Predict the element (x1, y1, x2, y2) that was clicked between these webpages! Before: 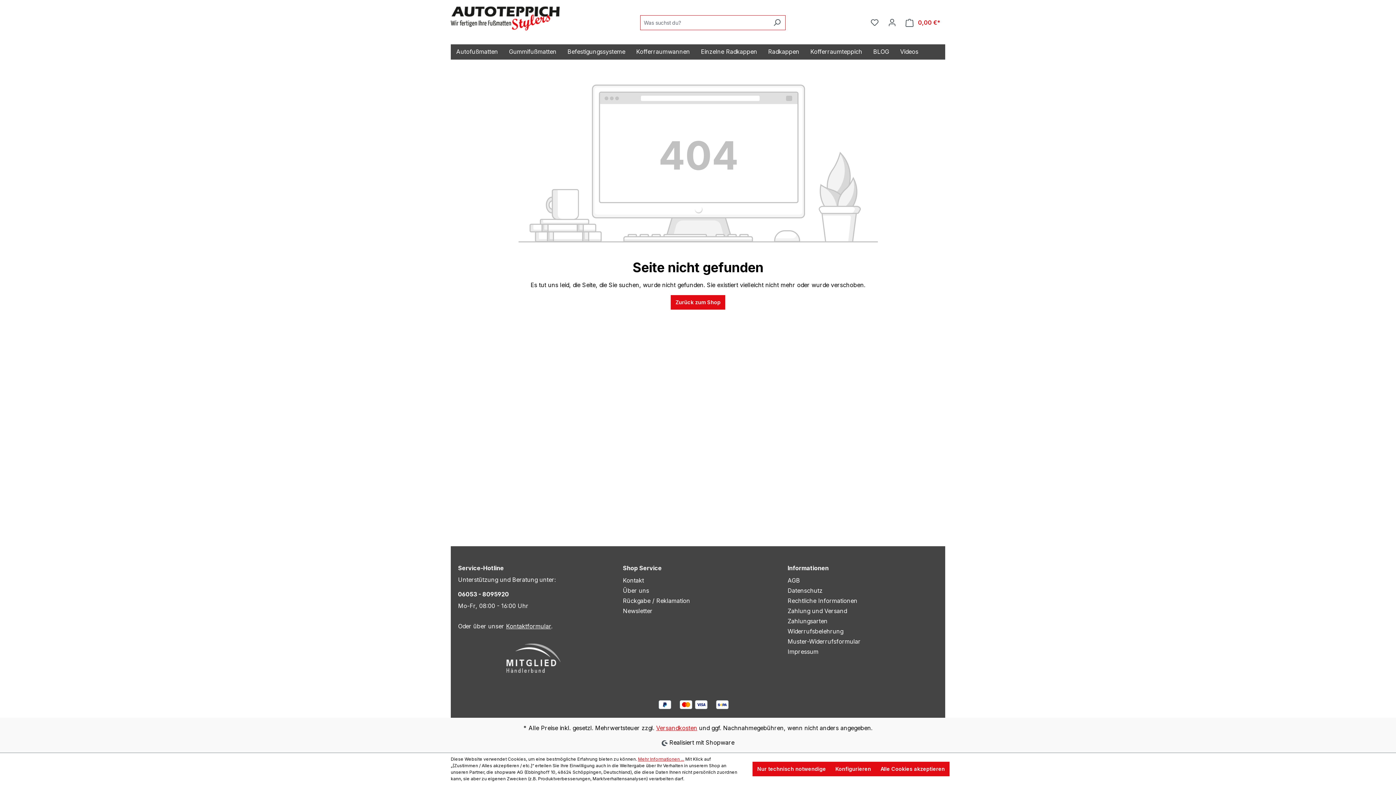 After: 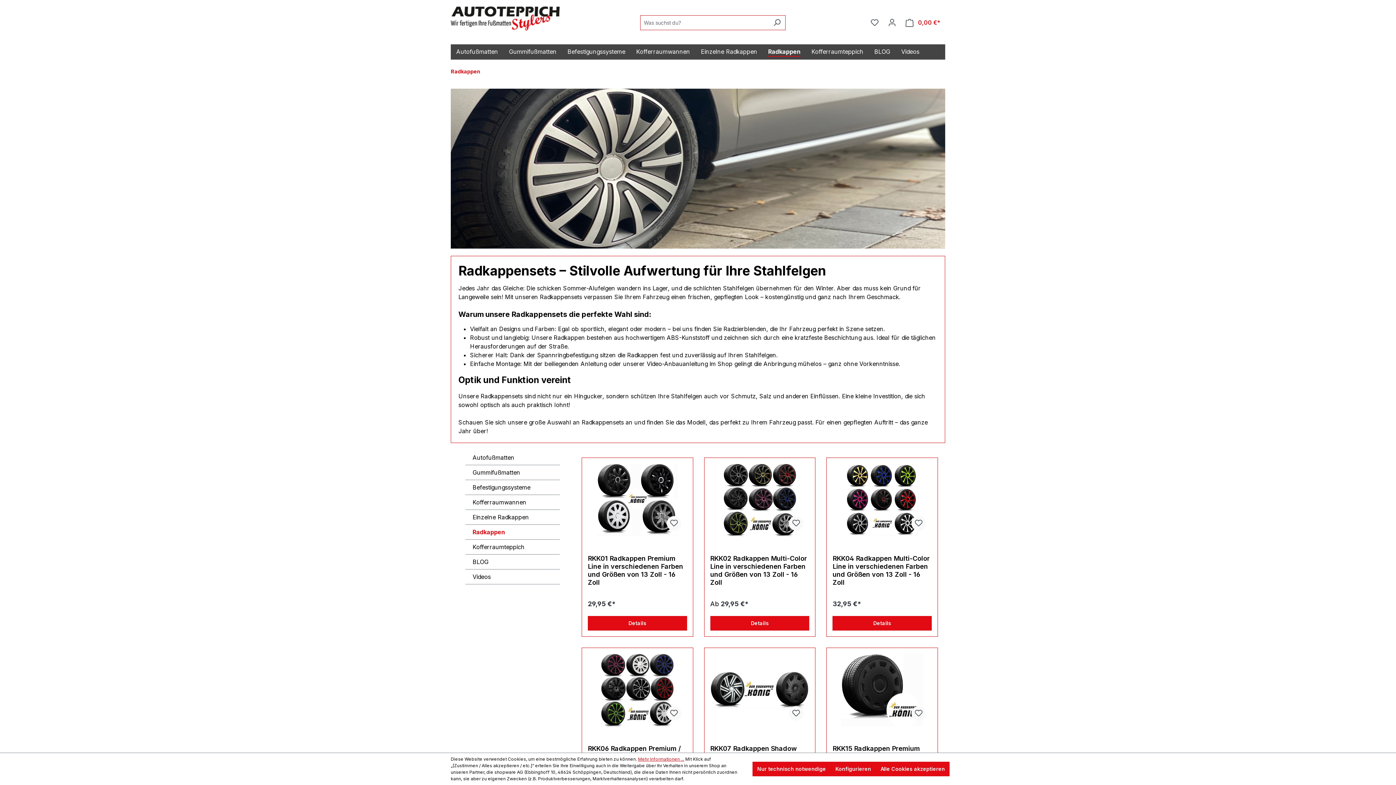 Action: label: Radkappen bbox: (762, 44, 805, 59)